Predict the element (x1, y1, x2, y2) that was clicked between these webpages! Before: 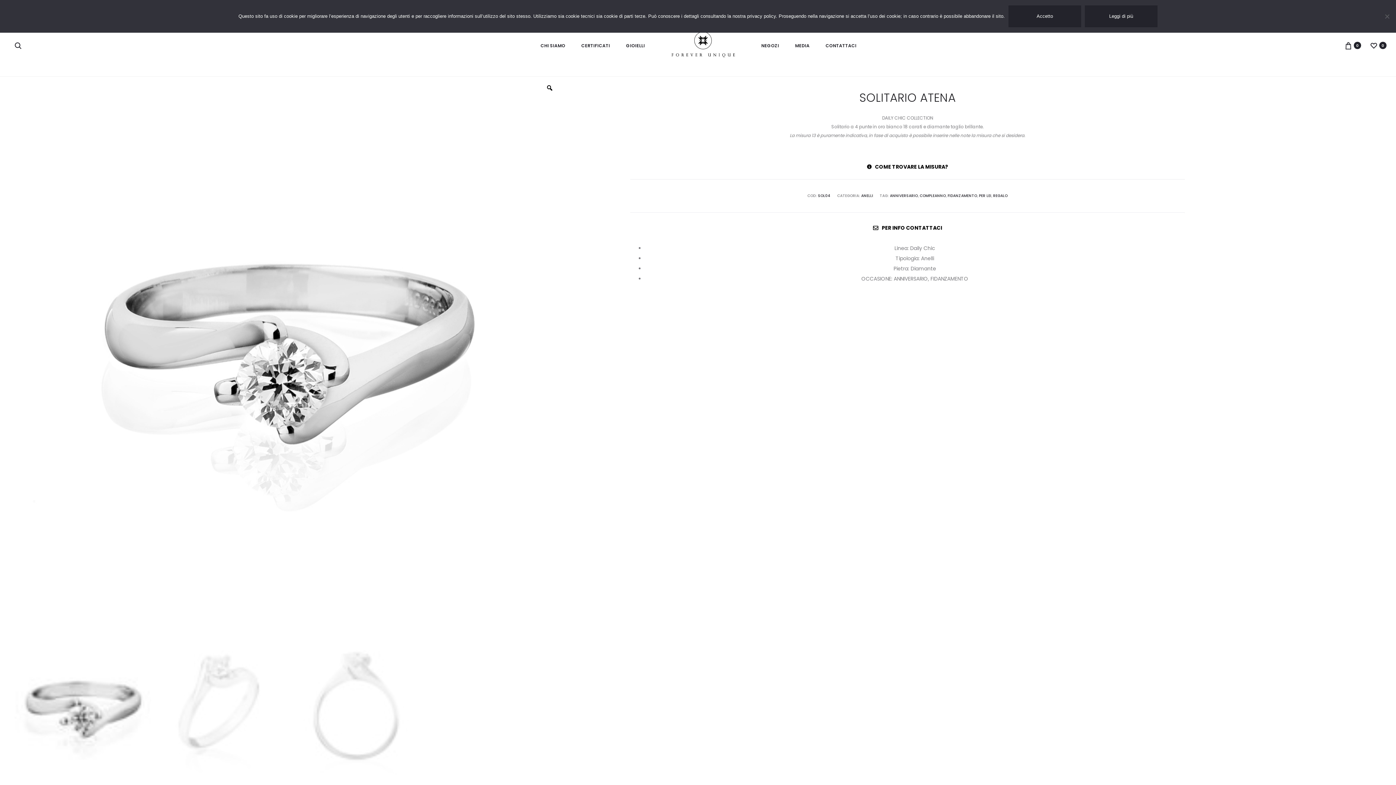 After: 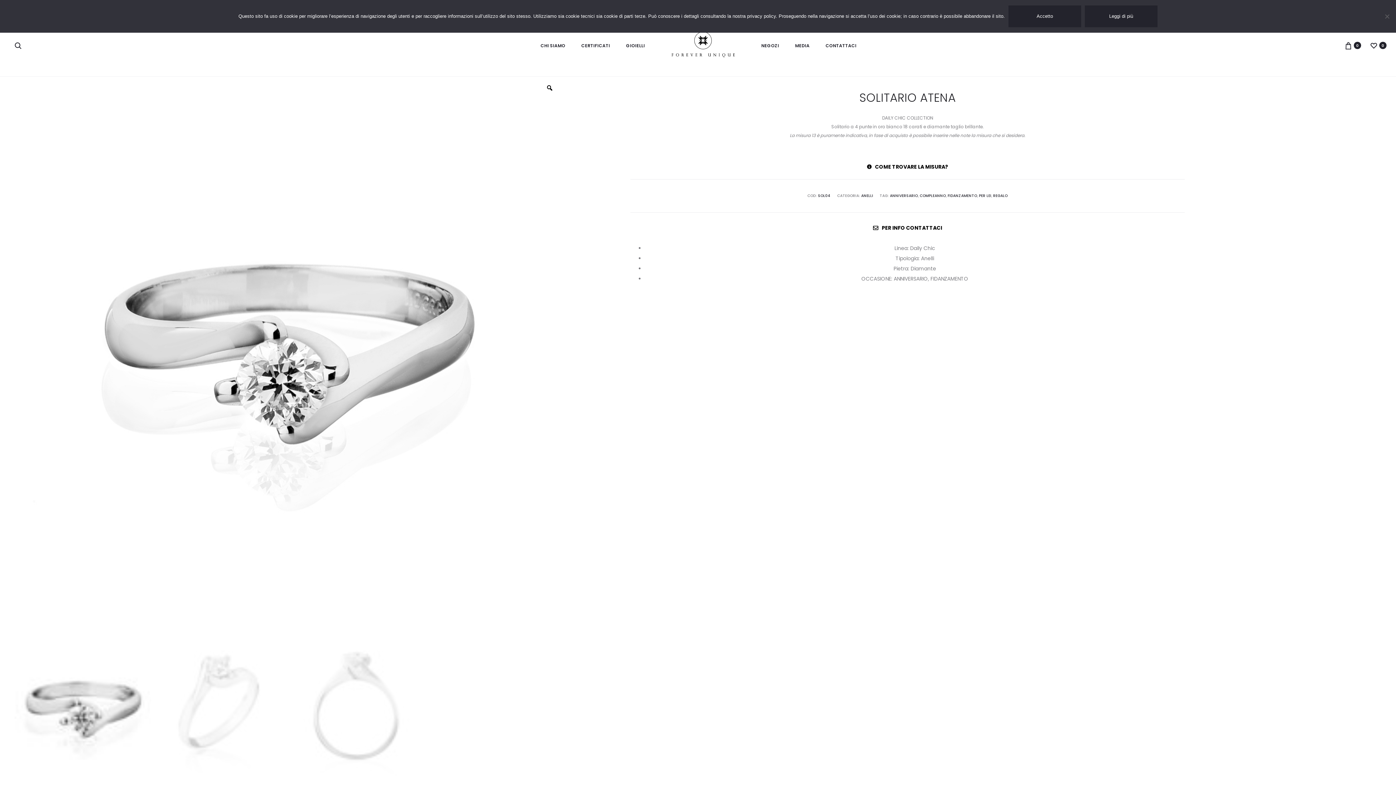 Action: label: PER INFO CONTATTACI bbox: (630, 222, 1185, 233)